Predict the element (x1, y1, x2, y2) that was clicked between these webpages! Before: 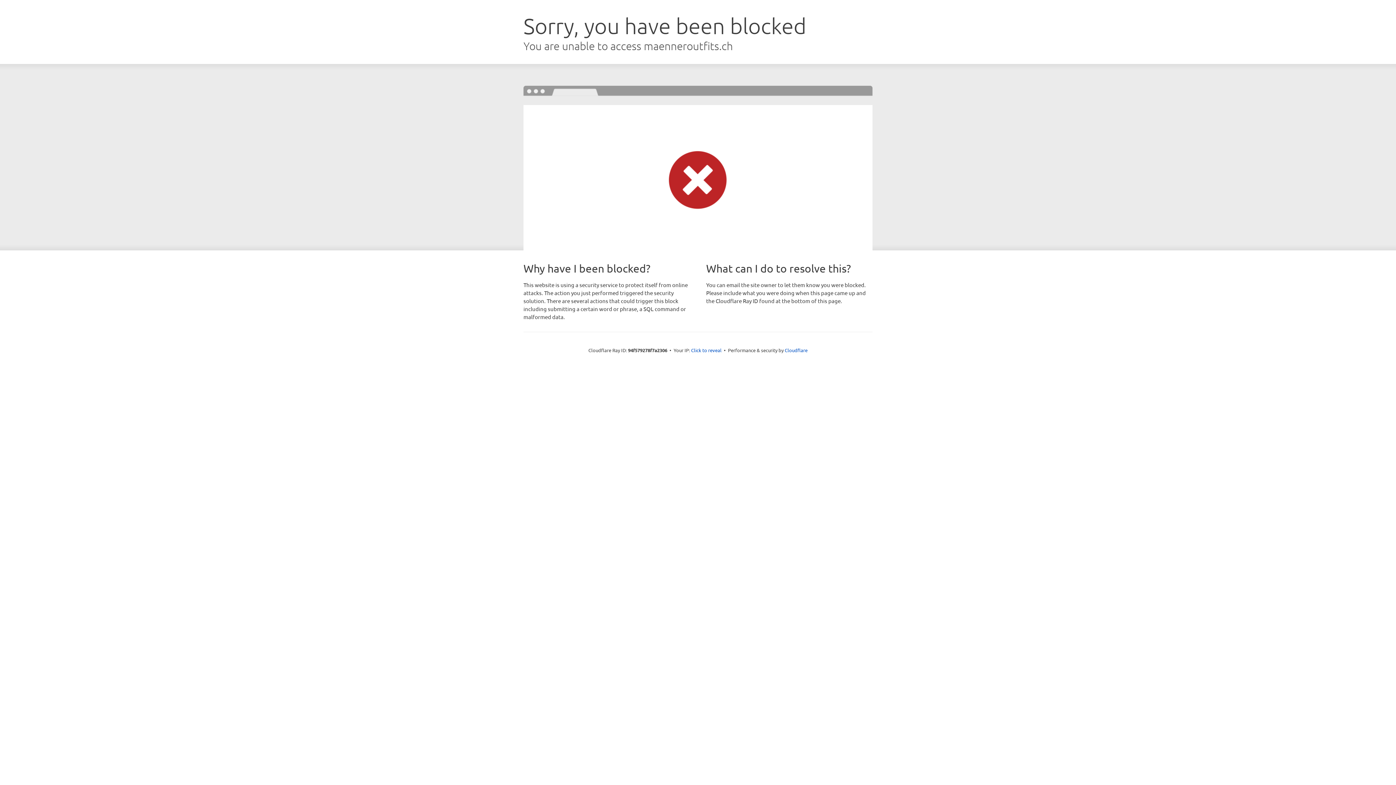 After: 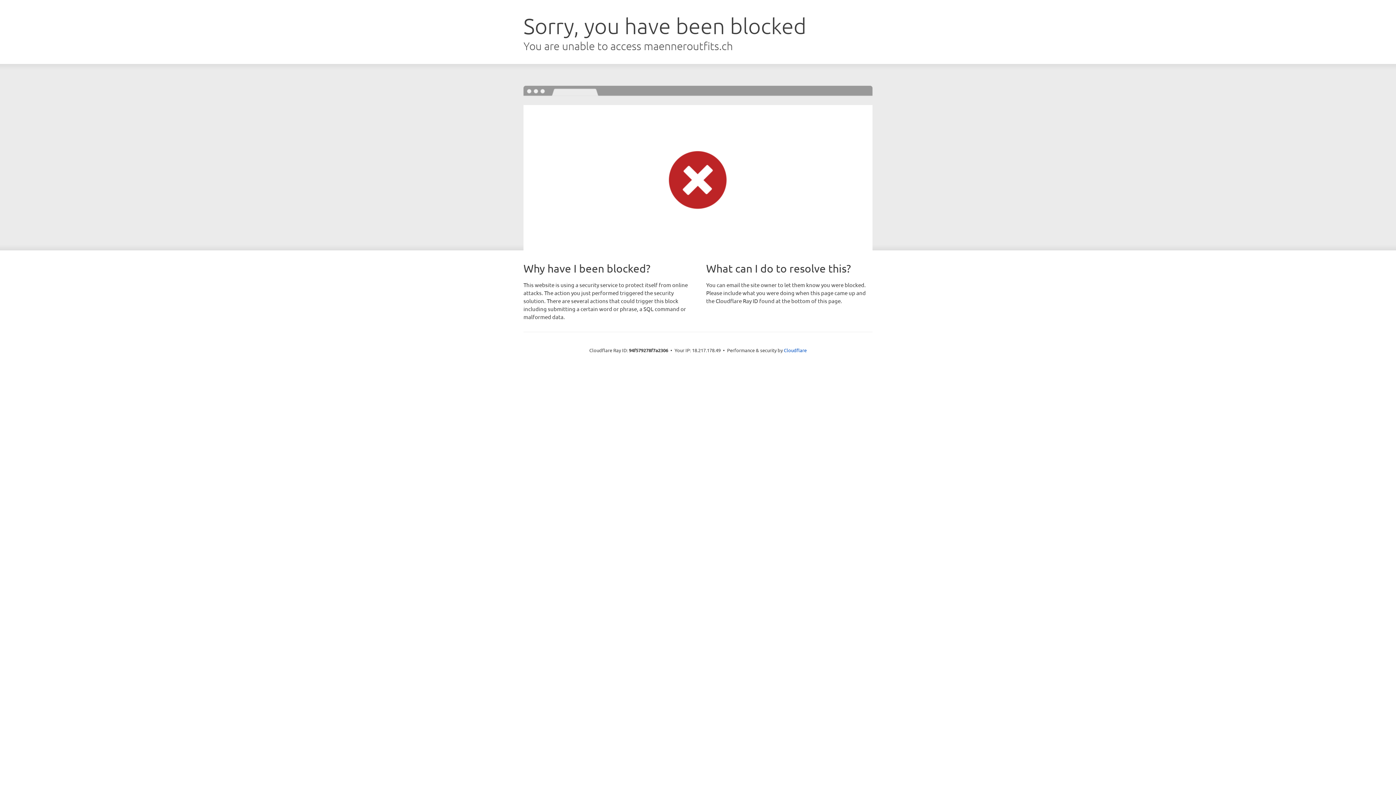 Action: label: Click to reveal bbox: (691, 346, 721, 353)